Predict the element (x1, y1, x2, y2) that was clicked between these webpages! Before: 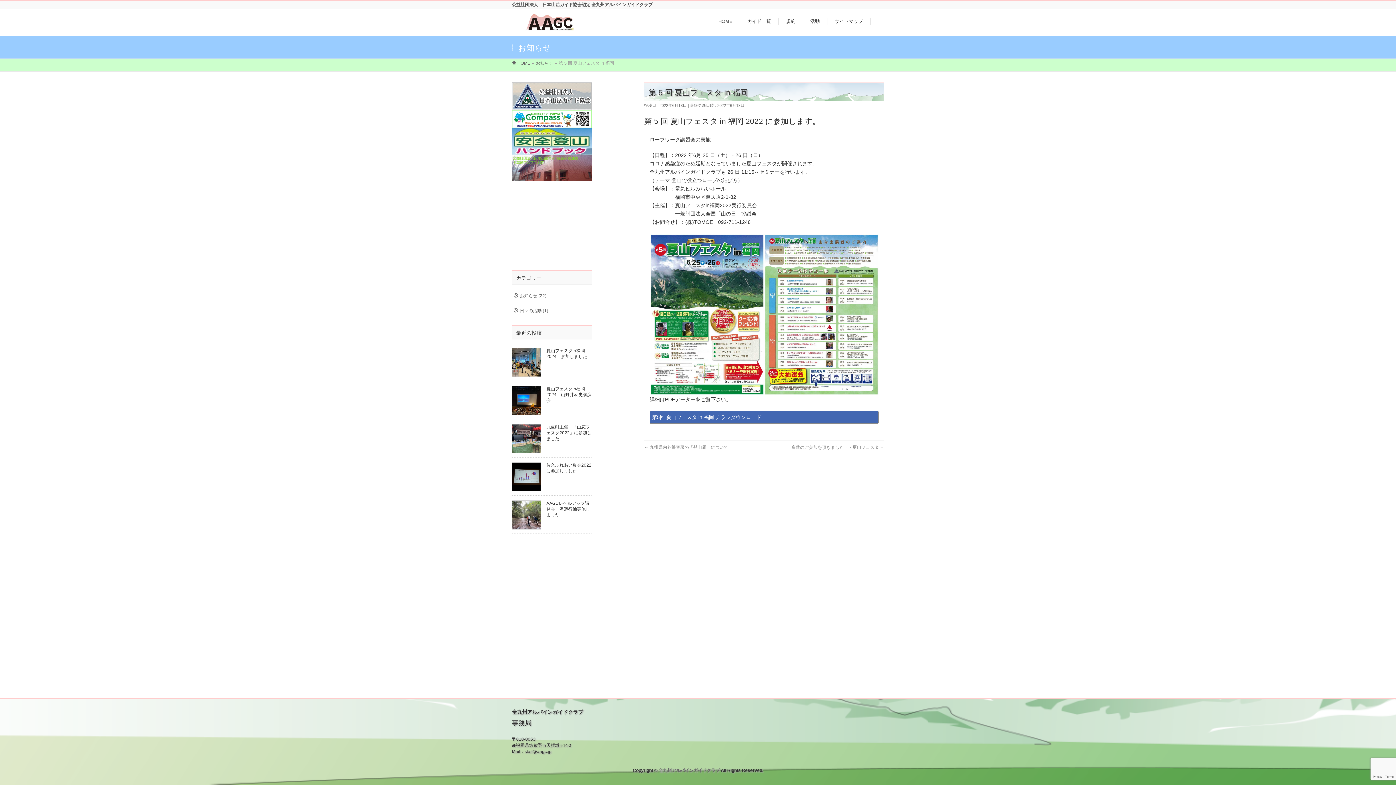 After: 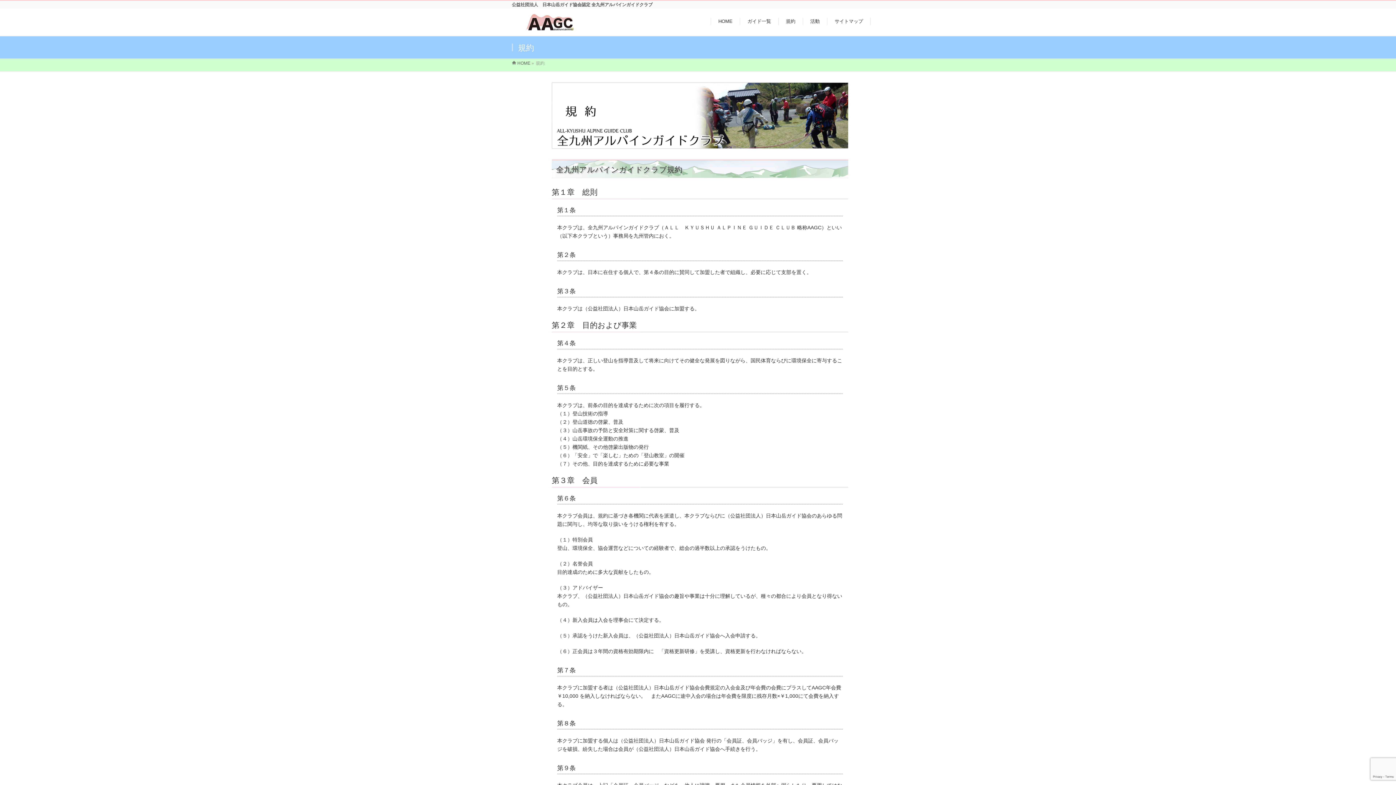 Action: bbox: (778, 17, 803, 25) label: 規約